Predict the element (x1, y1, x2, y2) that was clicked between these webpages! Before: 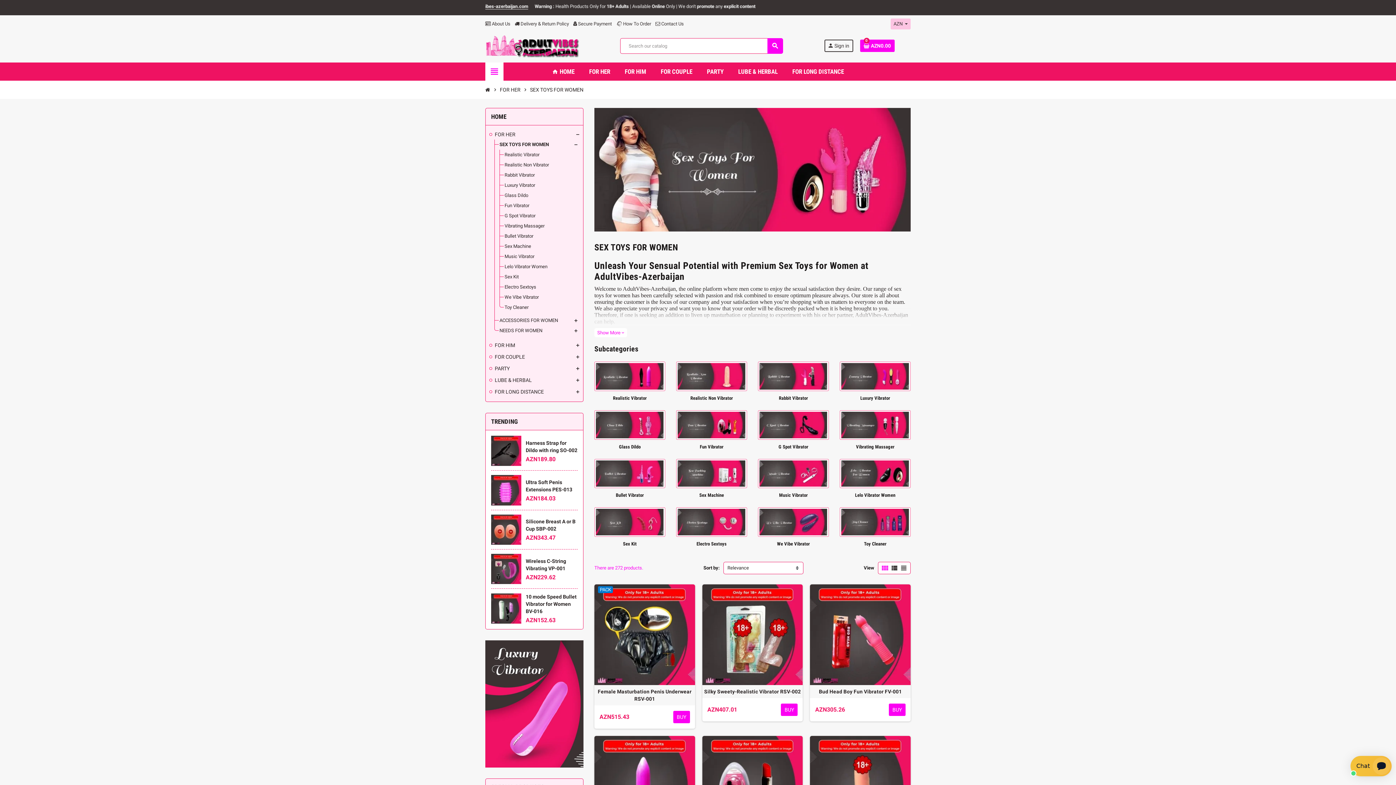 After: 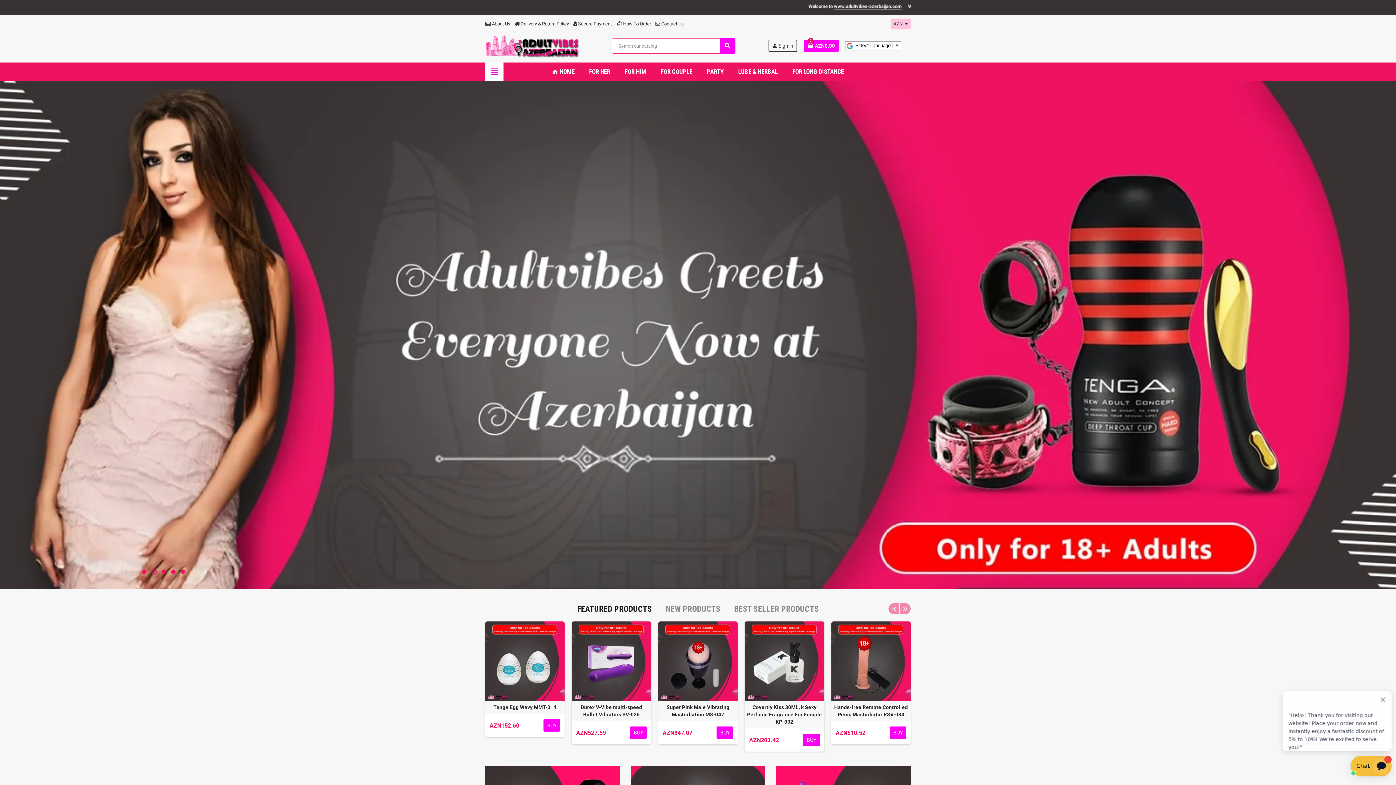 Action: bbox: (485, 42, 579, 48)